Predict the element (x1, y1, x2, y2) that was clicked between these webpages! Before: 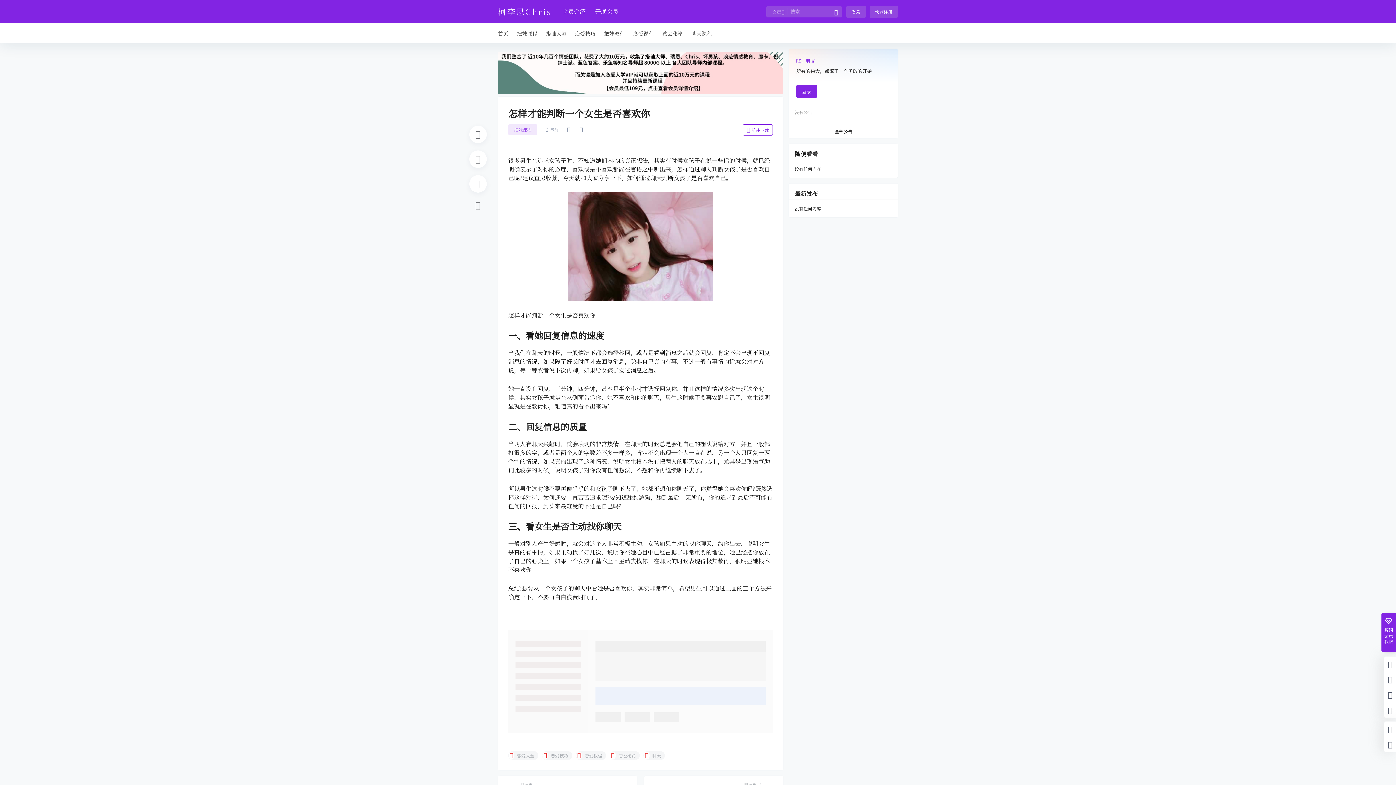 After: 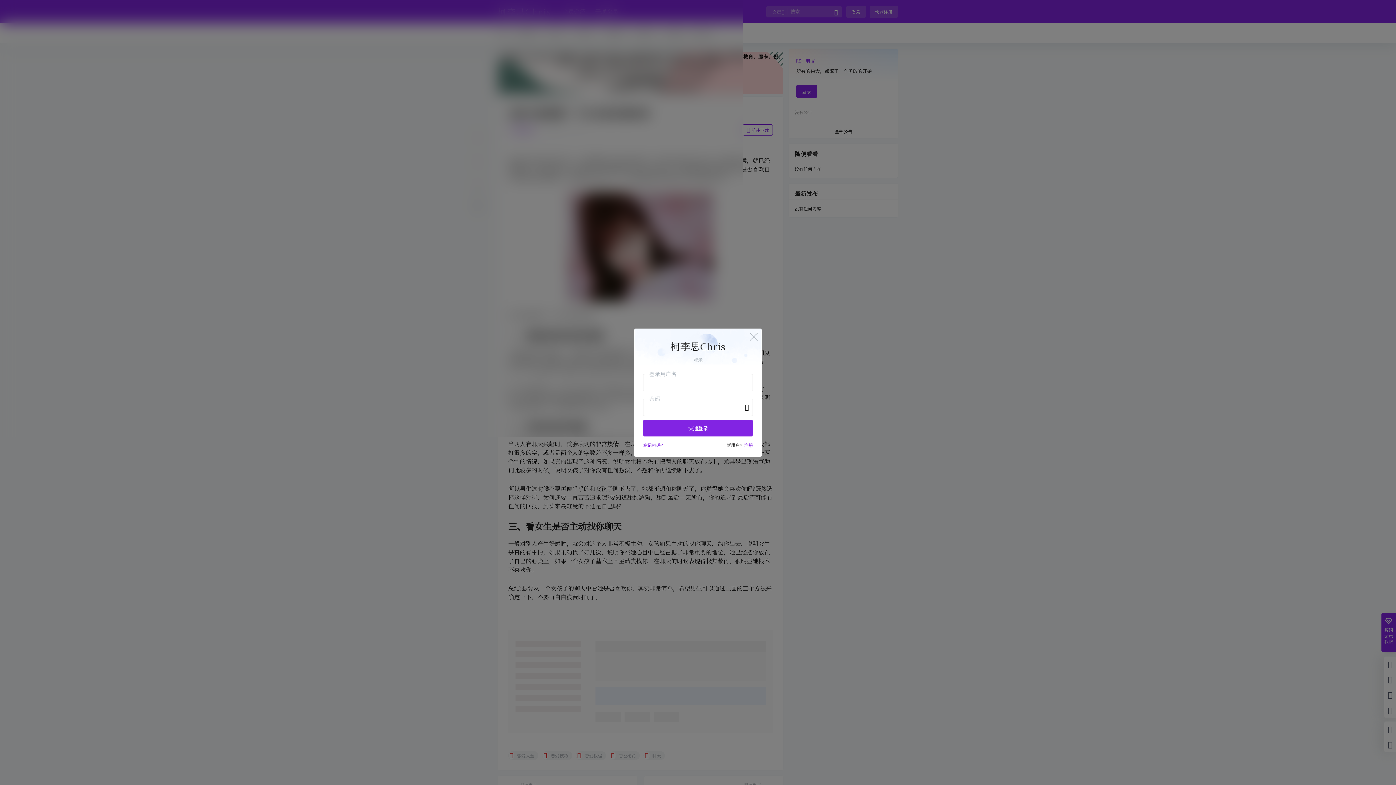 Action: bbox: (846, 5, 866, 17) label: 登录